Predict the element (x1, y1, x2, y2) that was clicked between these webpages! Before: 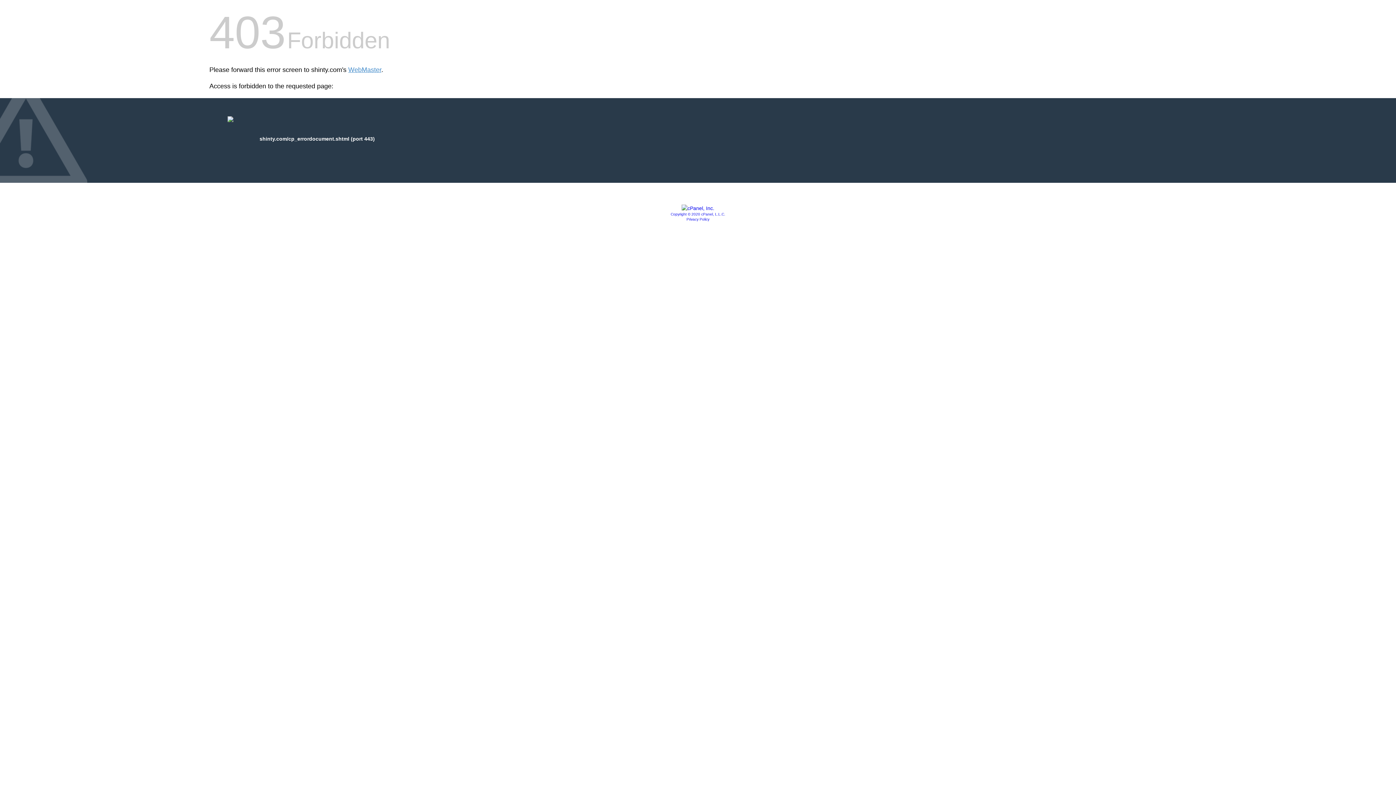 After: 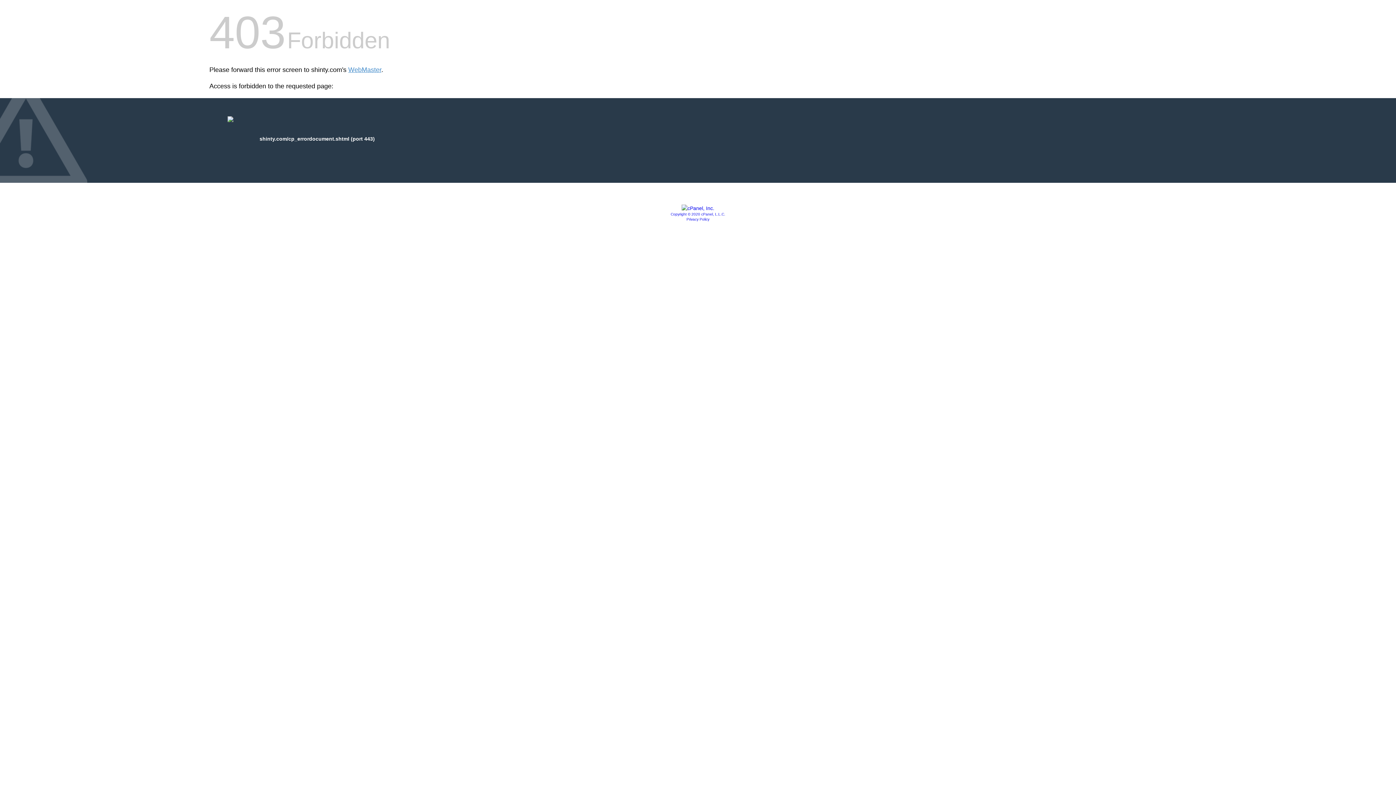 Action: bbox: (670, 212, 725, 216) label: Copyright © 2020 cPanel, L.L.C.